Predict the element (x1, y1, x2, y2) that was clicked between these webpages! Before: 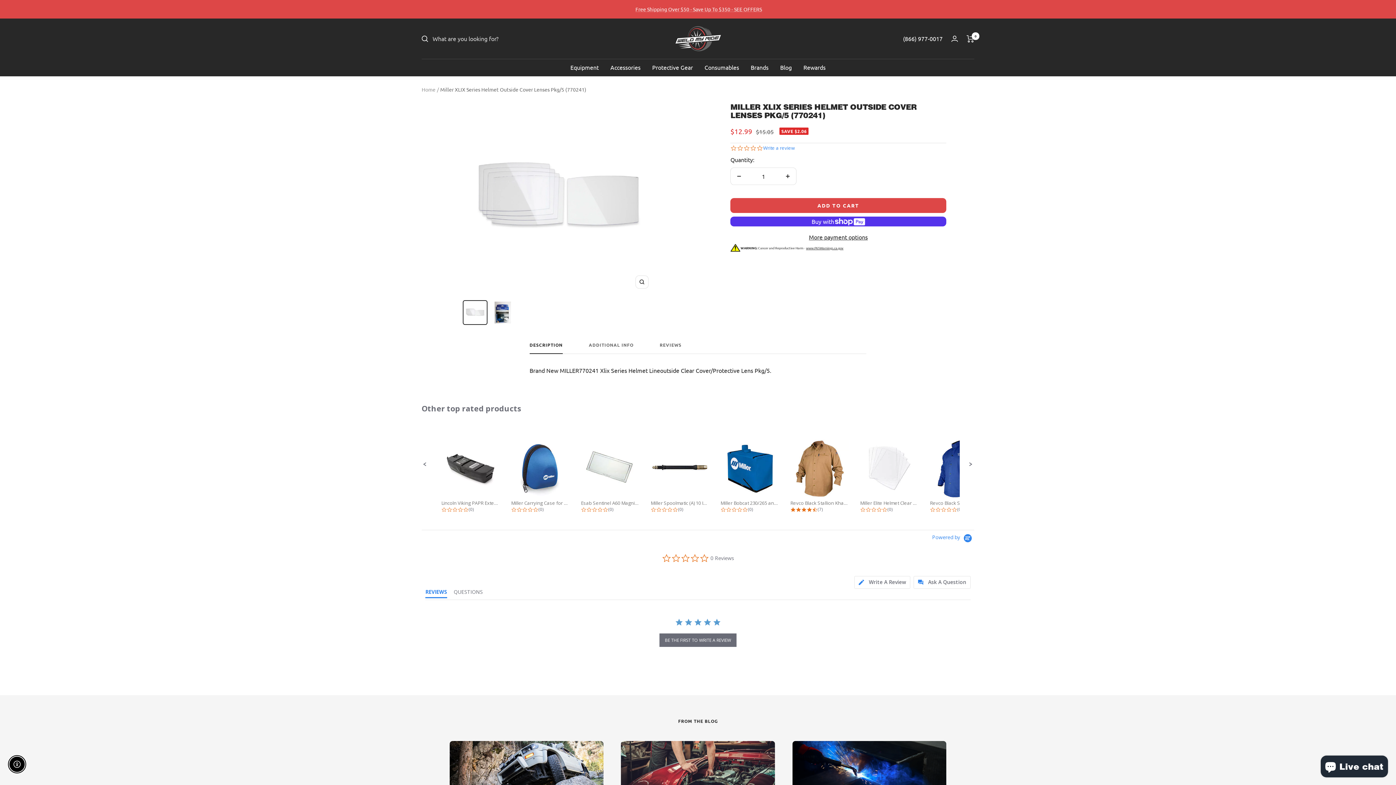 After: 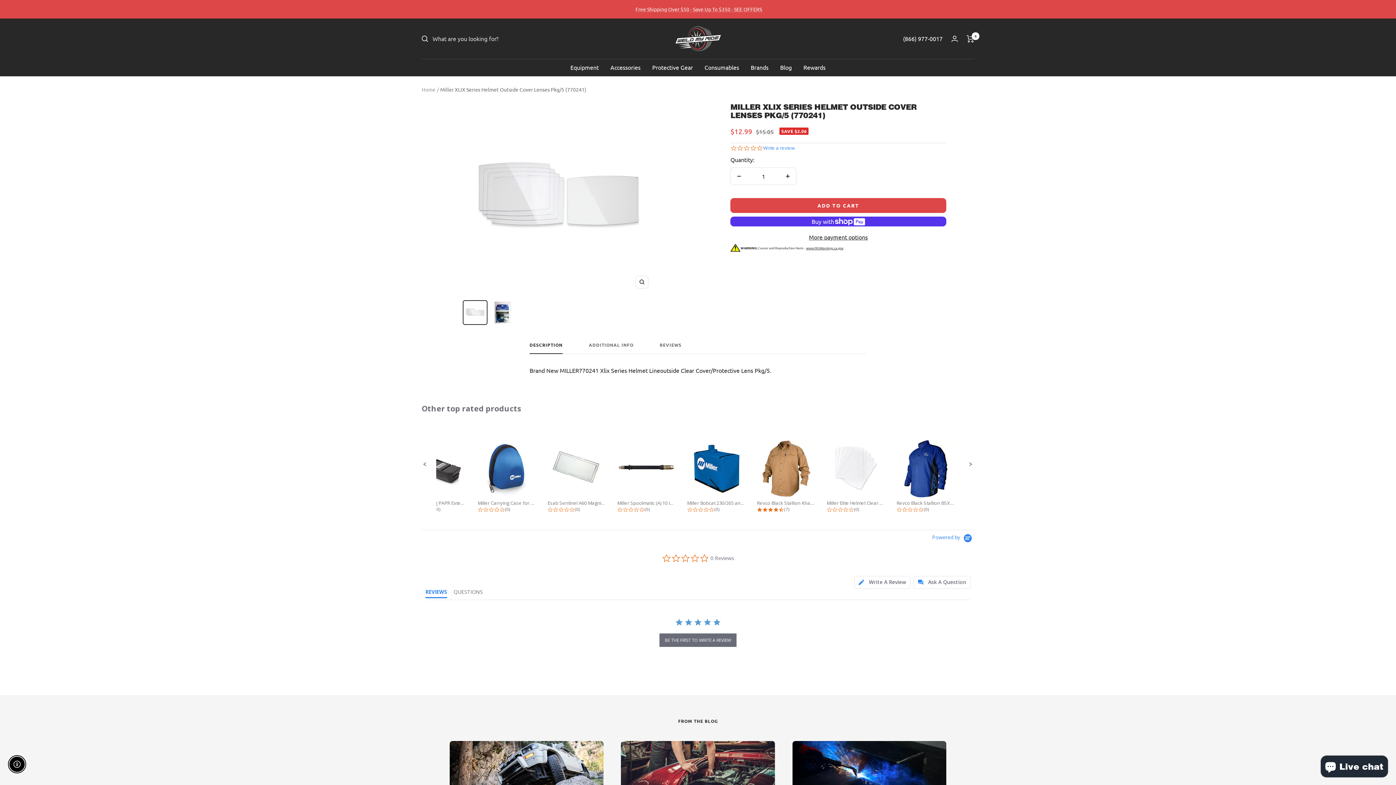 Action: label: Next Promoted Products Page bbox: (968, 461, 974, 467)